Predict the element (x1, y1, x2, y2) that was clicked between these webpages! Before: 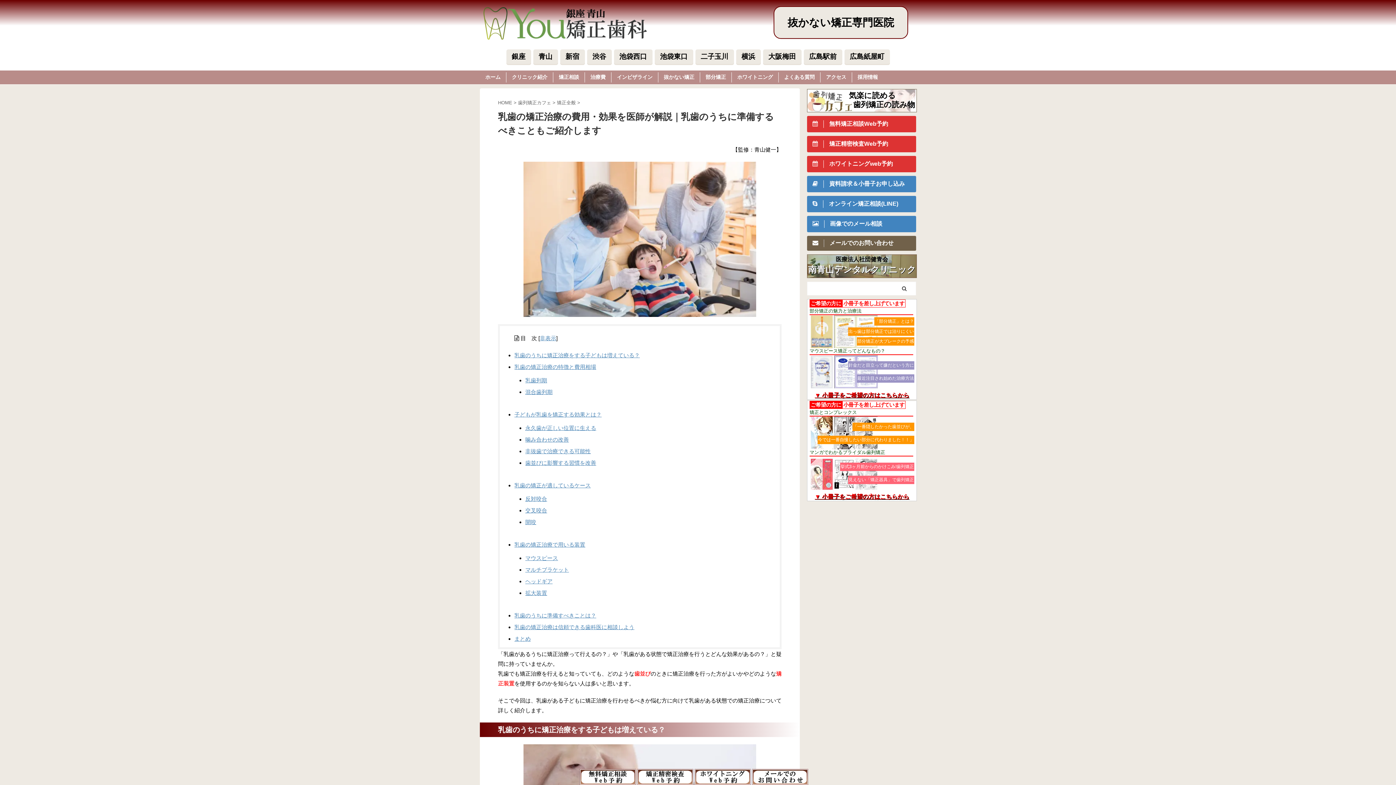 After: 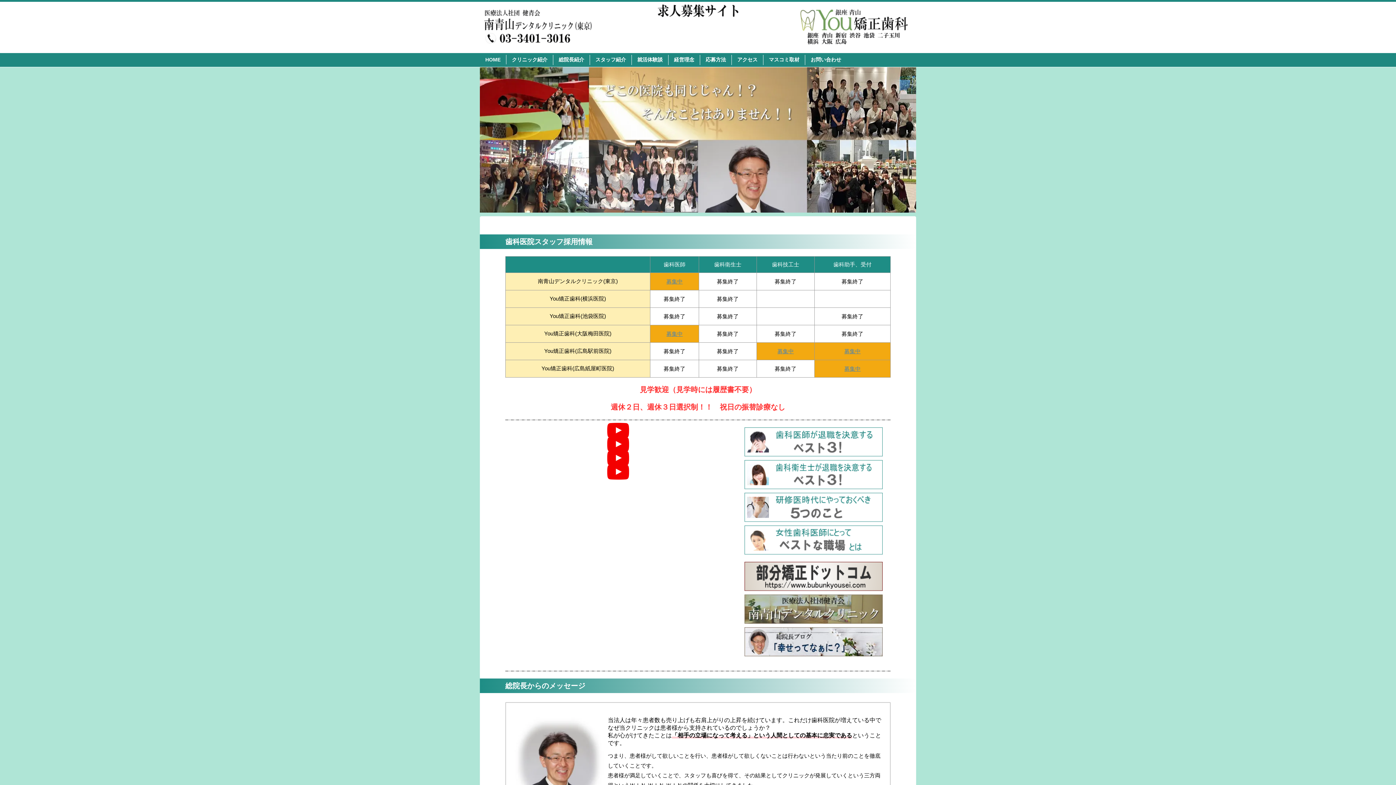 Action: bbox: (857, 74, 878, 80) label: 採用情報